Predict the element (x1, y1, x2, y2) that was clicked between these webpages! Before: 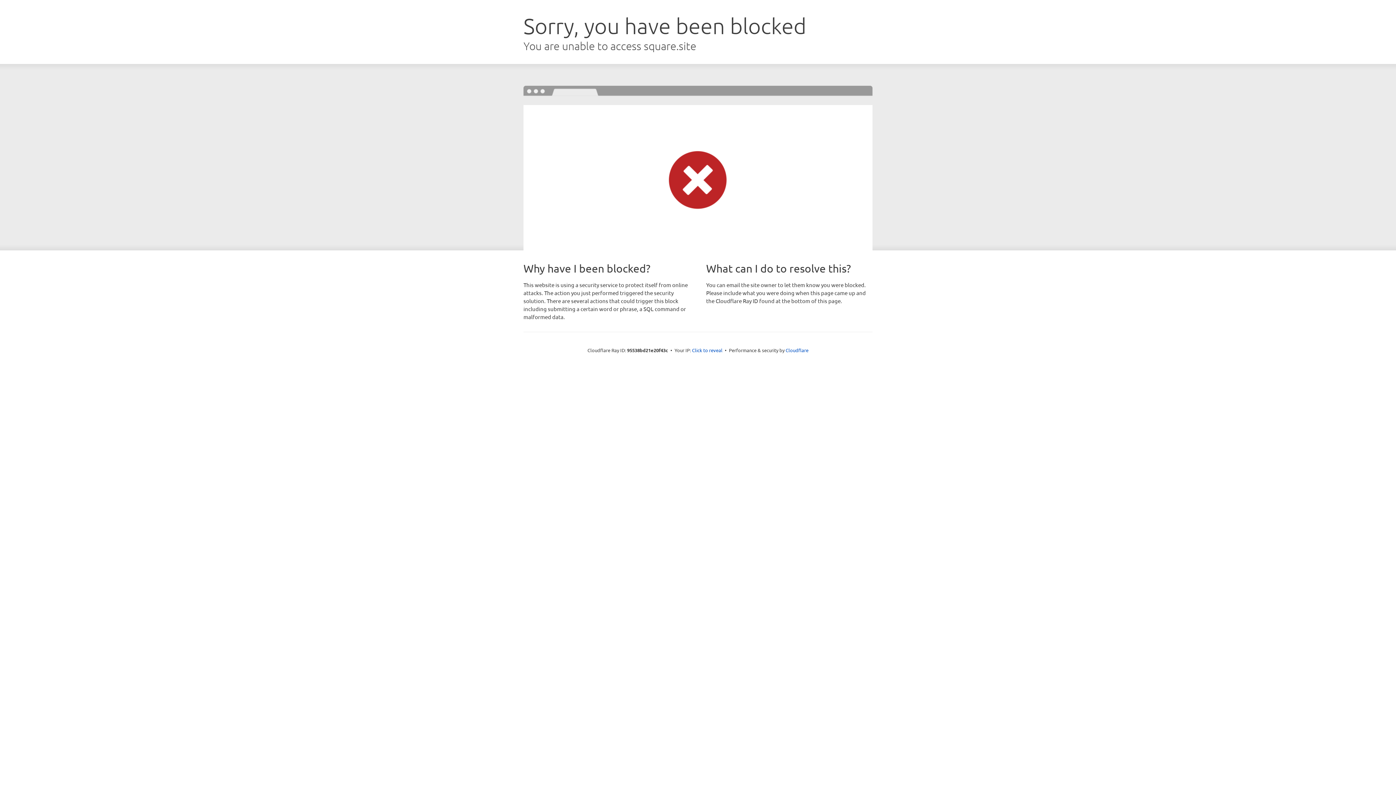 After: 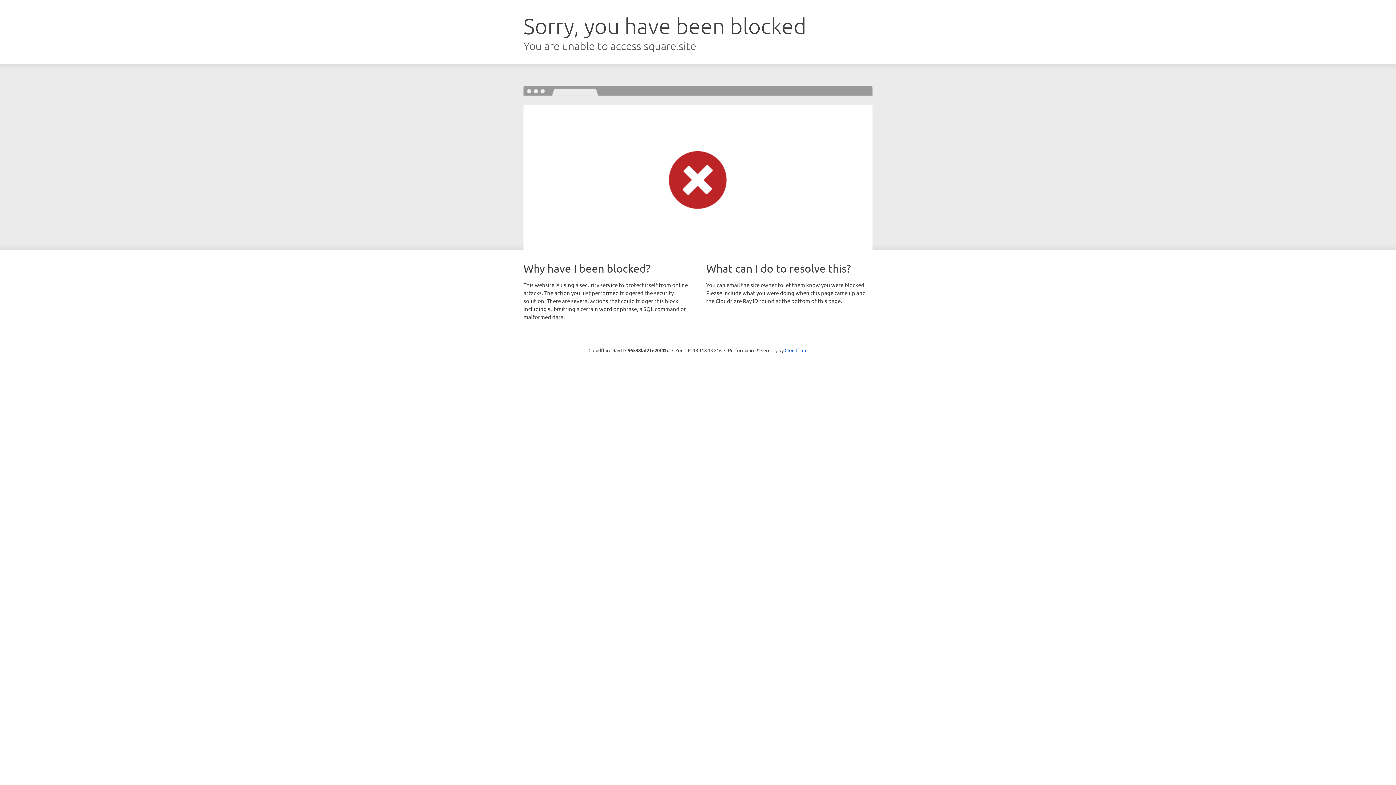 Action: bbox: (692, 346, 722, 353) label: Click to reveal